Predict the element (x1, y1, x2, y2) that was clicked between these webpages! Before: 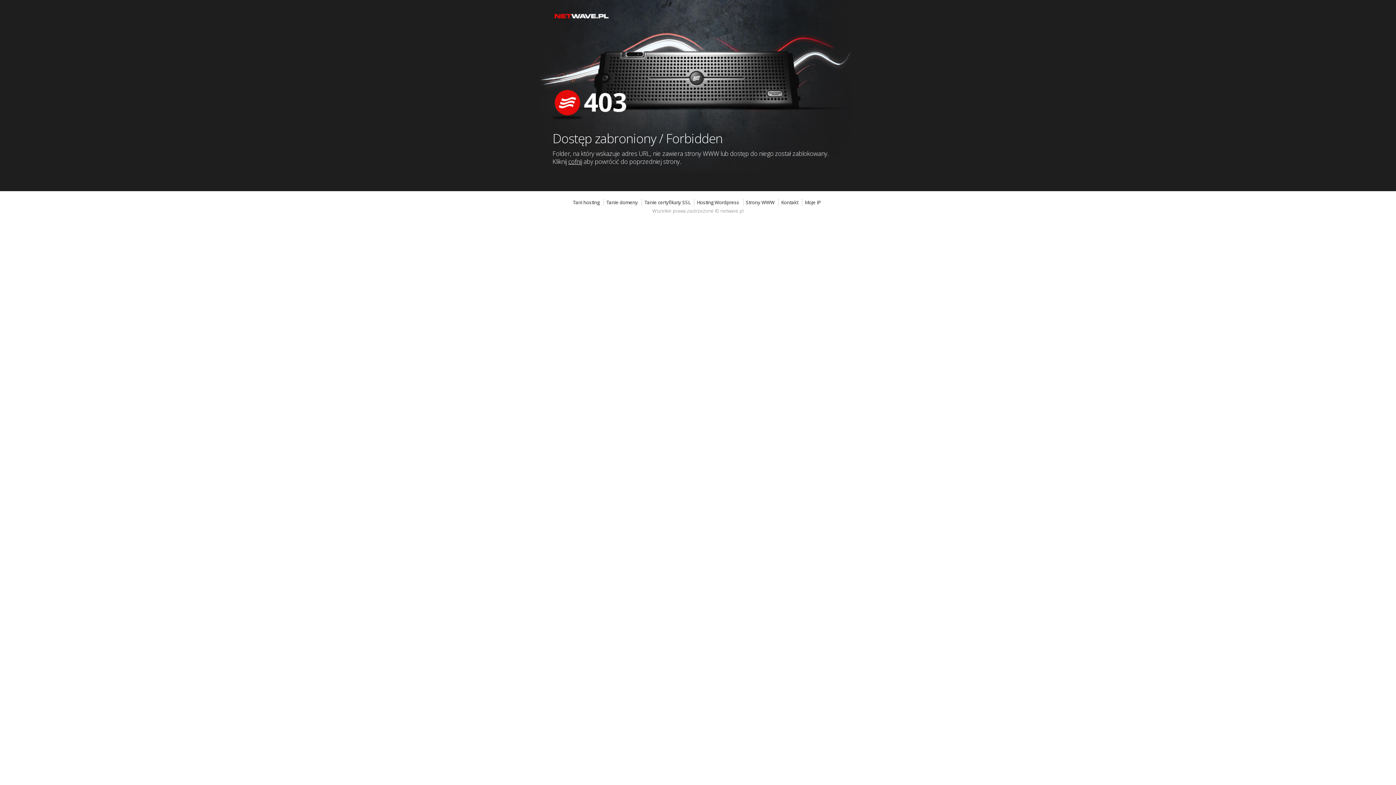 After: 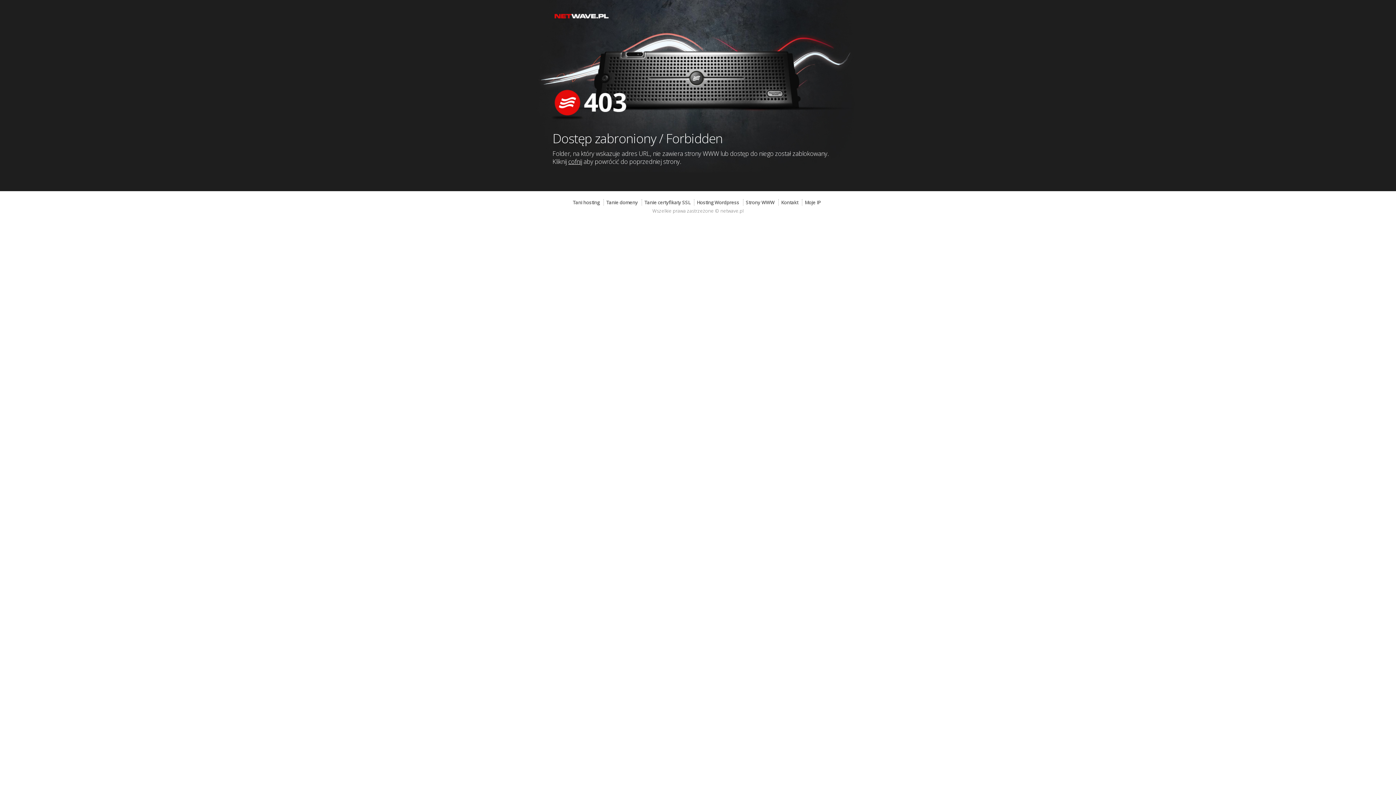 Action: bbox: (552, 0, 843, 127)